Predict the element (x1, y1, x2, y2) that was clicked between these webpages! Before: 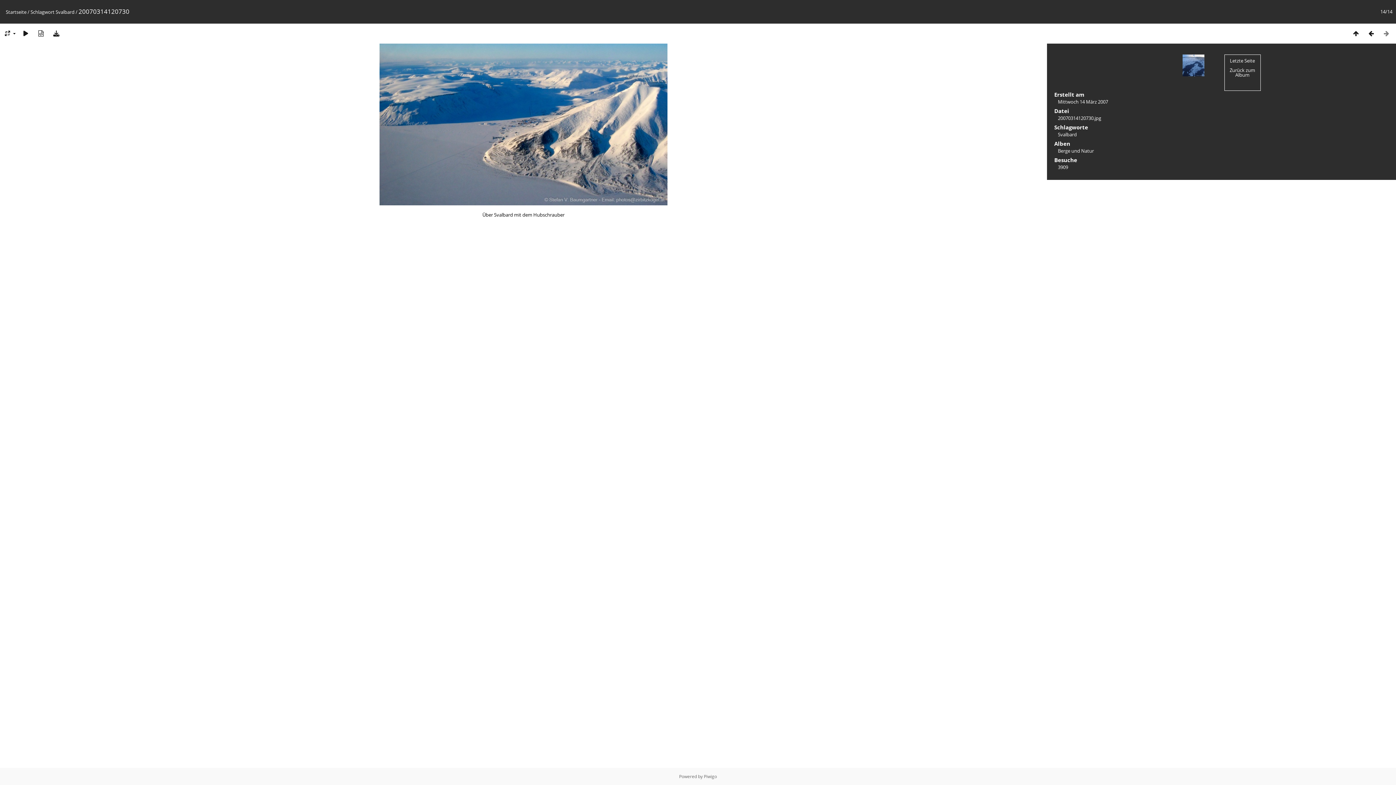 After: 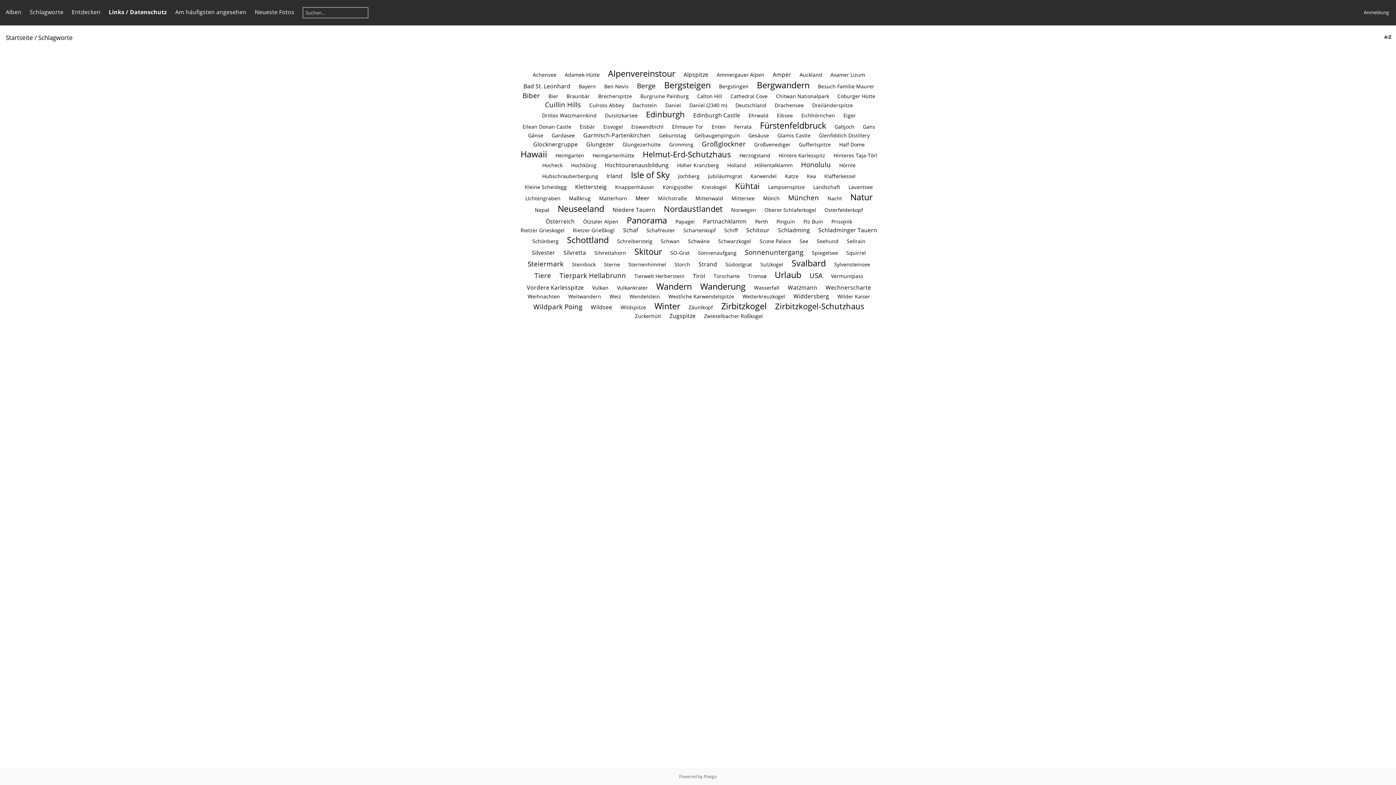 Action: label: Schlagwort bbox: (30, 8, 54, 15)